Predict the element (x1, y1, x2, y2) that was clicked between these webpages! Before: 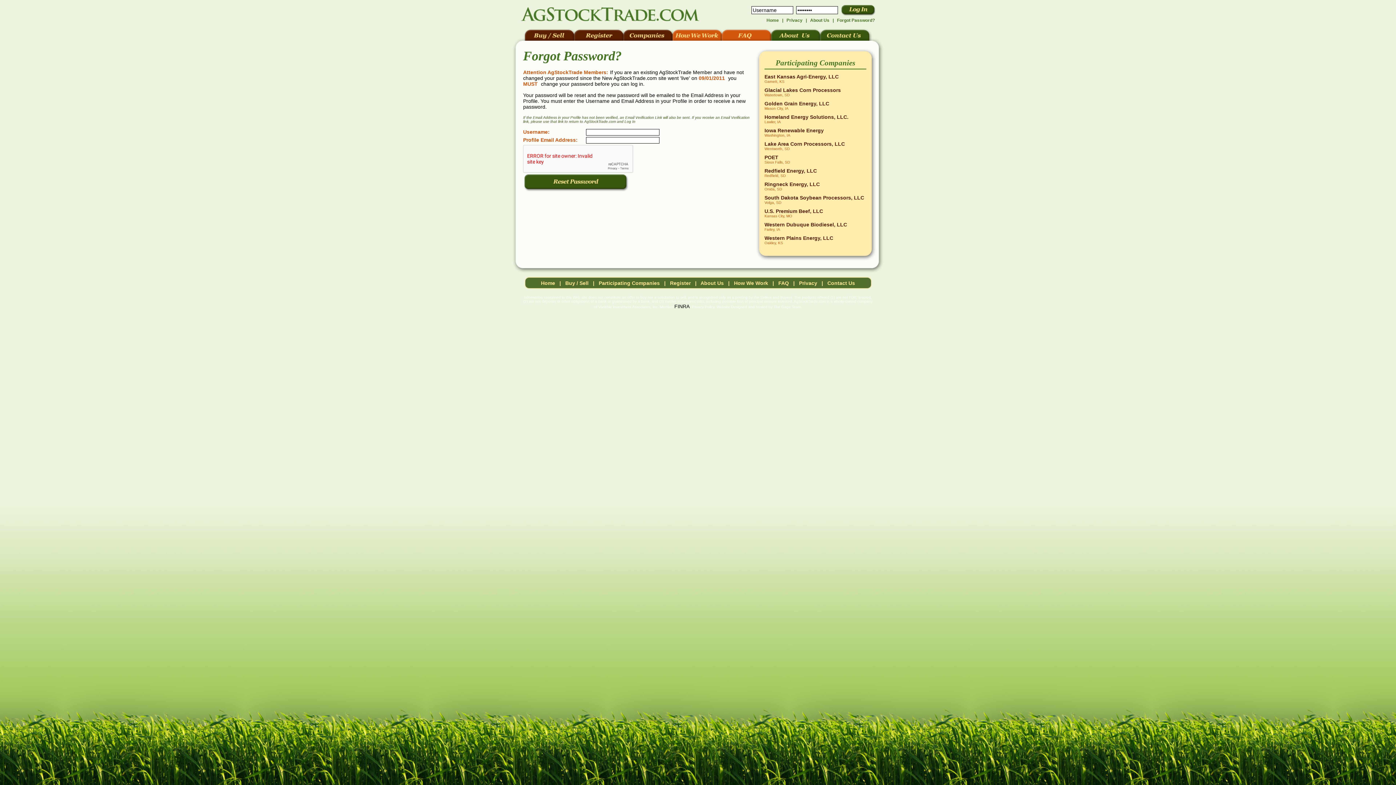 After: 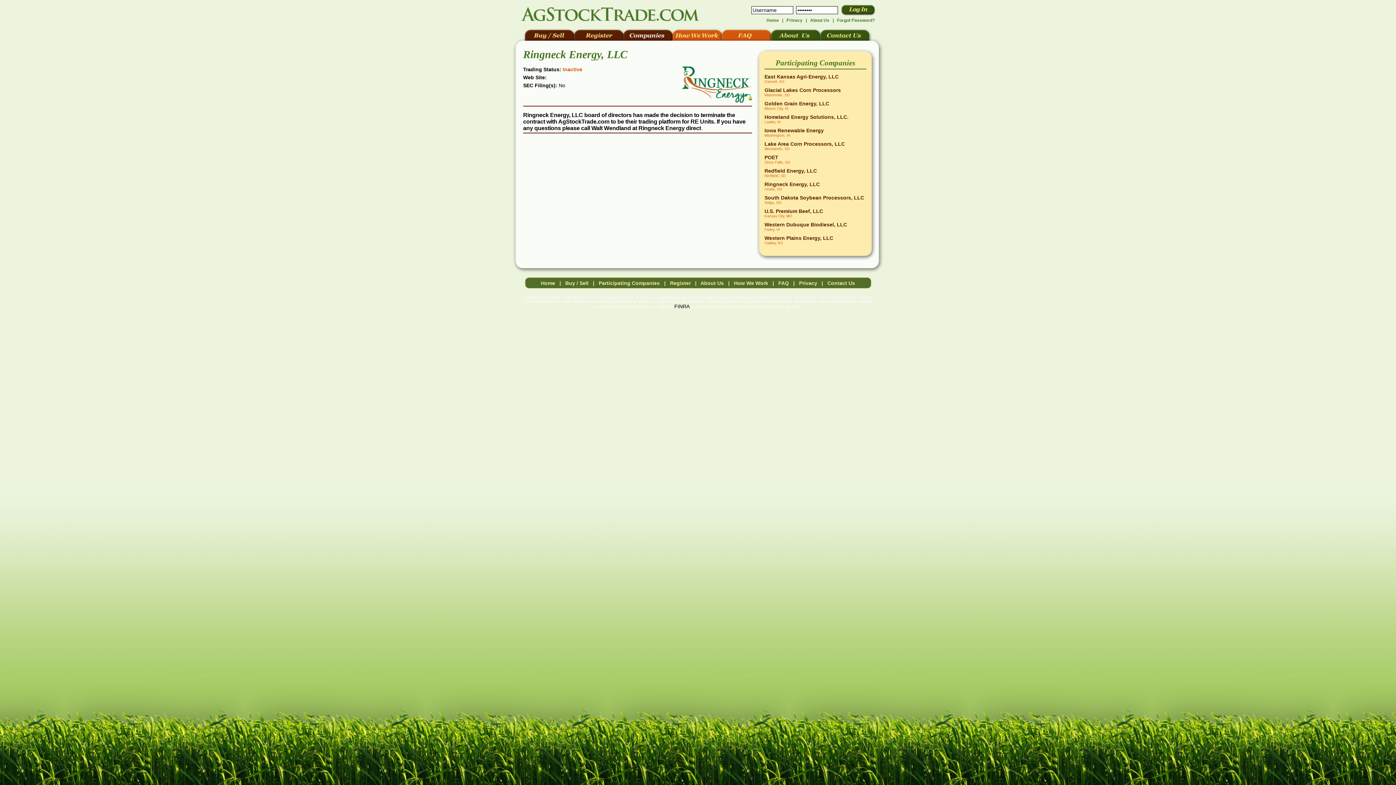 Action: label: Ringneck Energy, LLC bbox: (764, 181, 820, 187)